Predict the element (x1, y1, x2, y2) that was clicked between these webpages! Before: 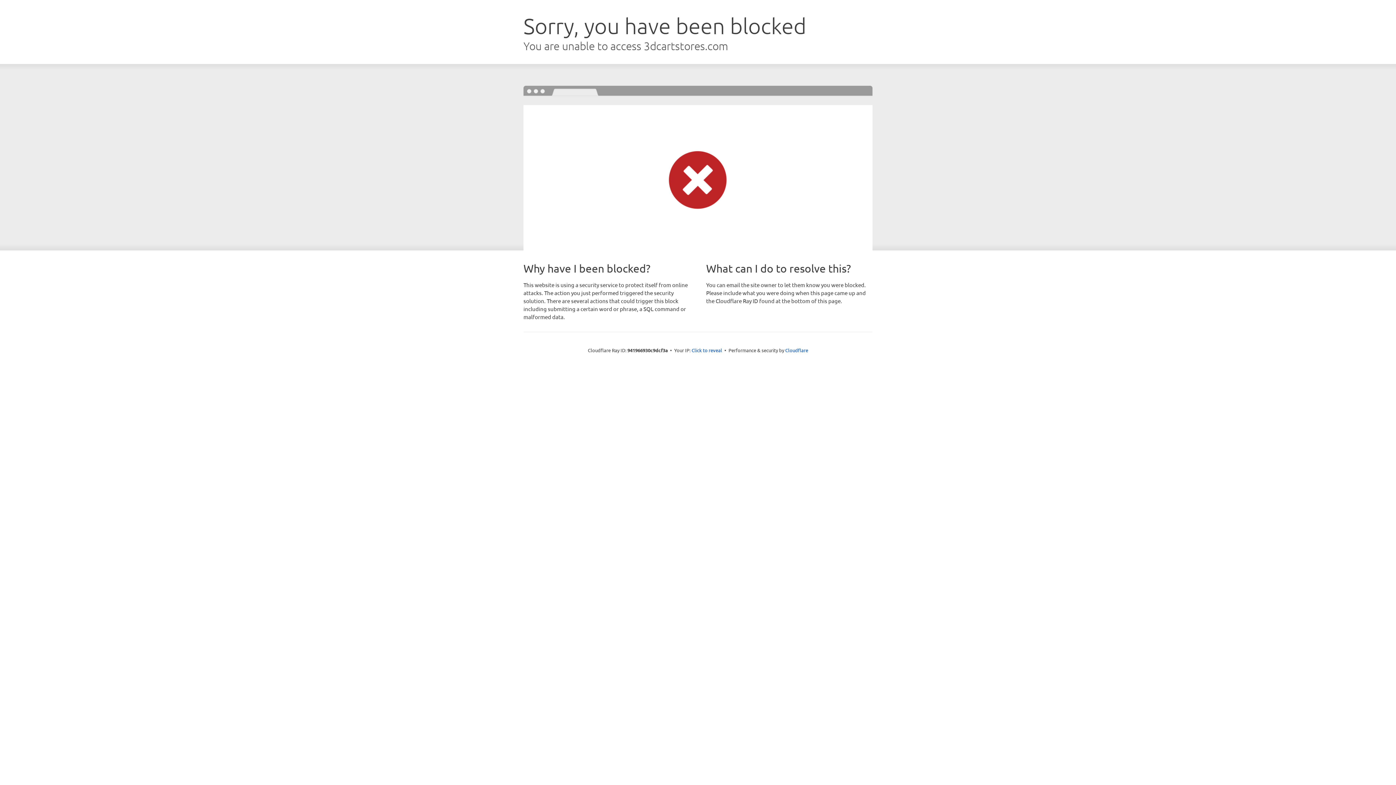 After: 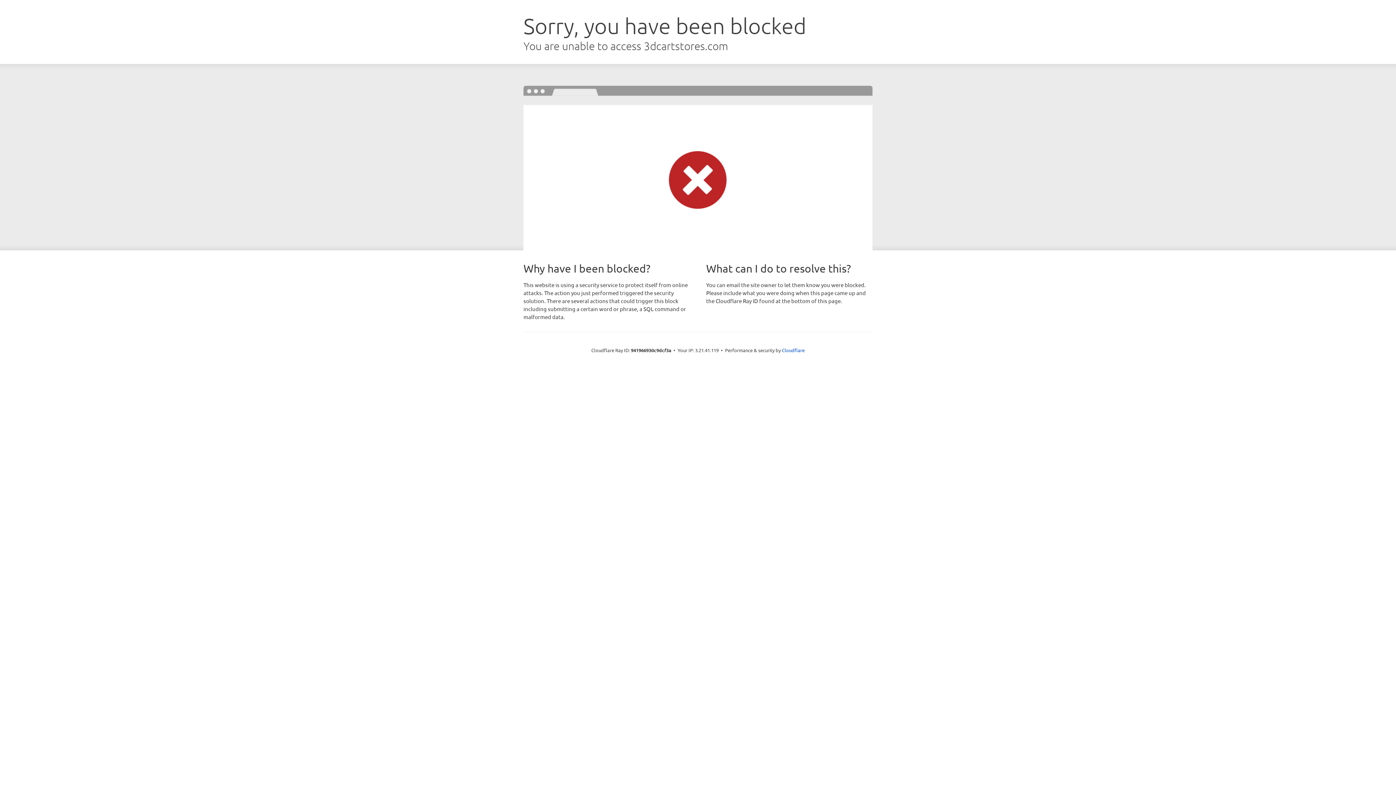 Action: label: Click to reveal bbox: (691, 346, 722, 353)